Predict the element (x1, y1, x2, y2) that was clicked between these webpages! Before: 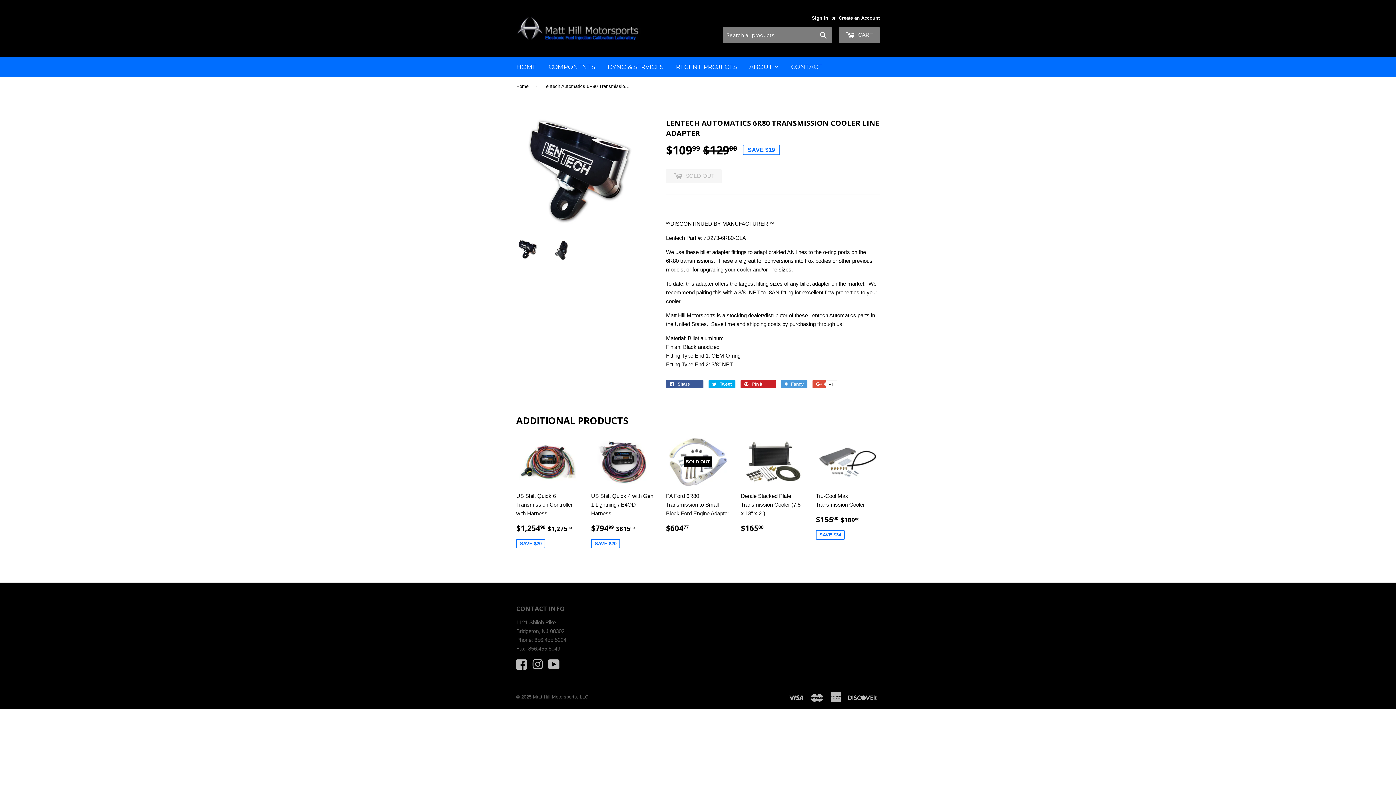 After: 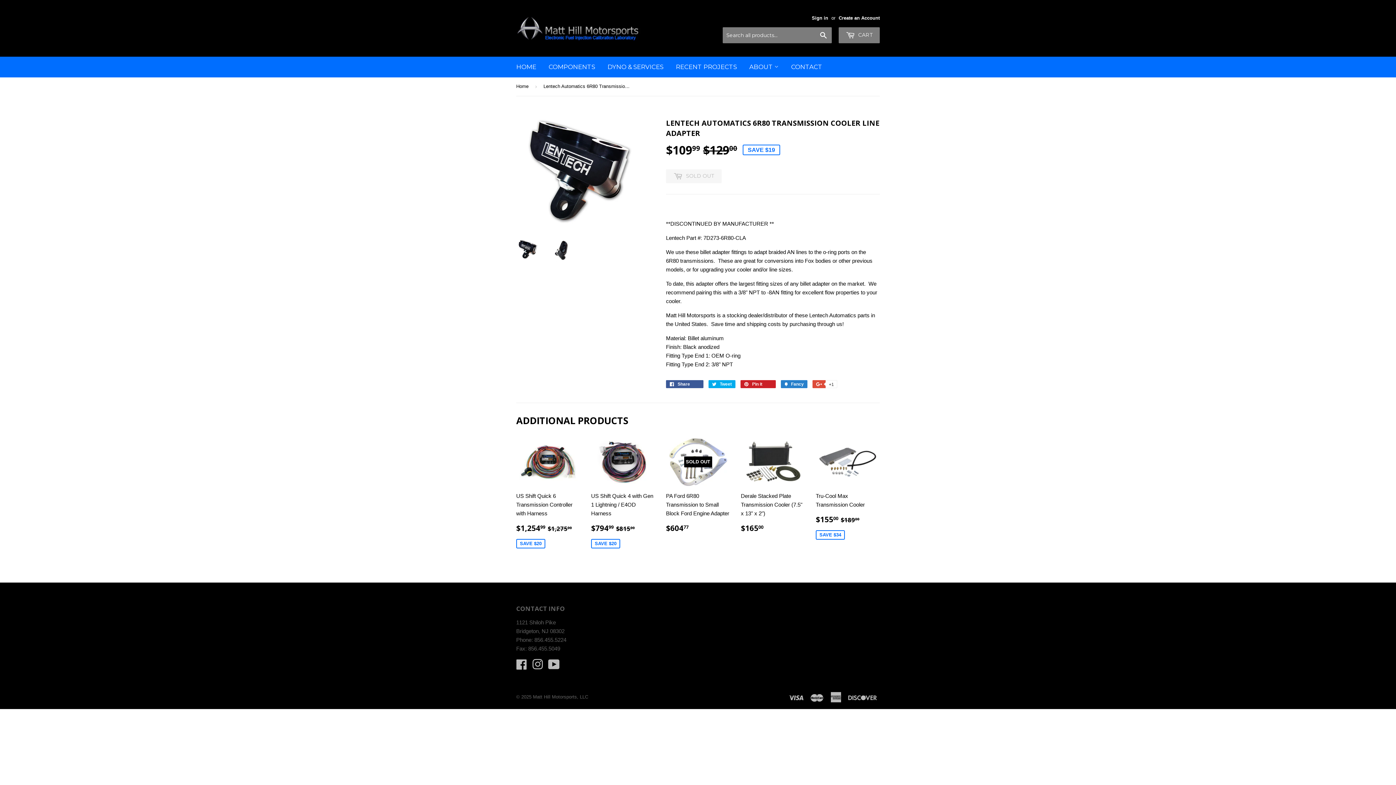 Action: bbox: (781, 380, 807, 388) label:  Fancy
Add to Fancy